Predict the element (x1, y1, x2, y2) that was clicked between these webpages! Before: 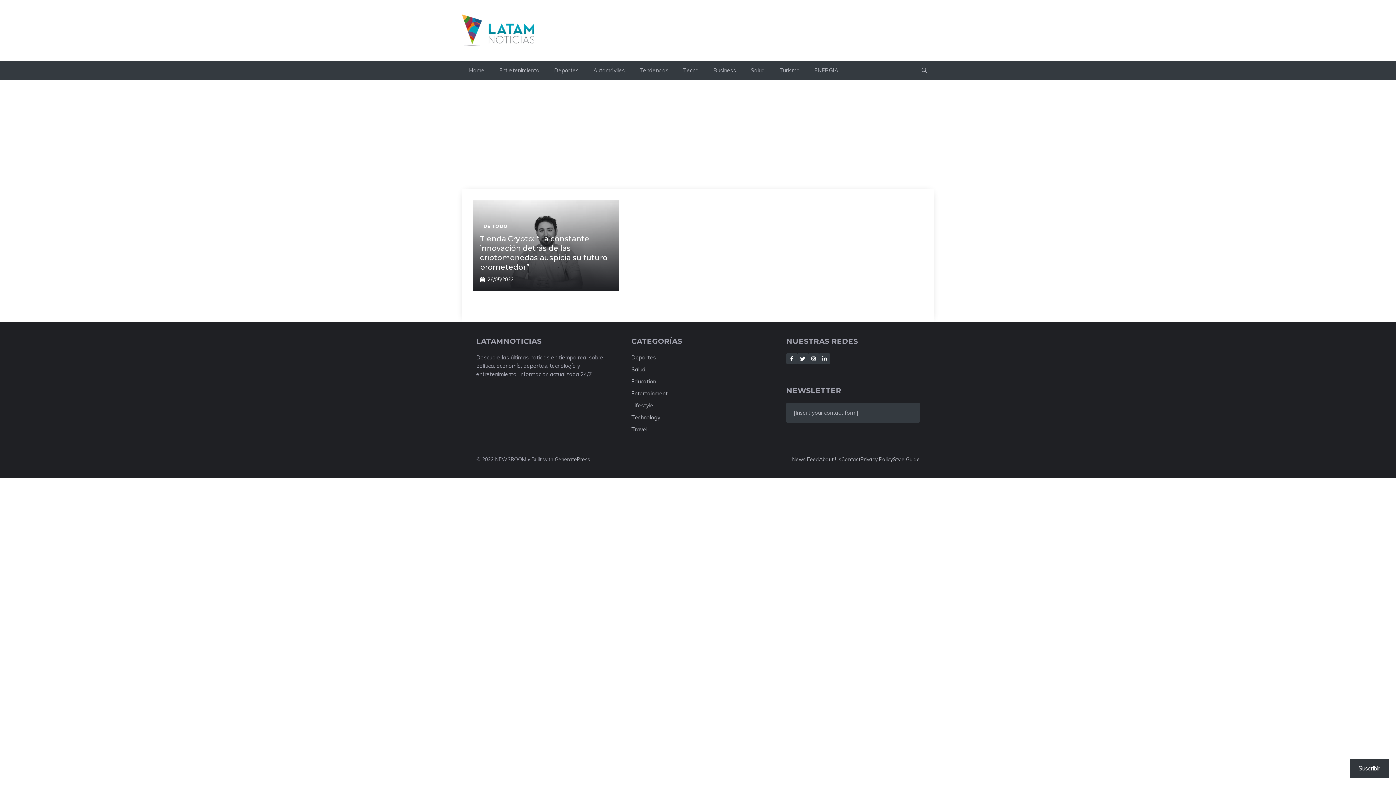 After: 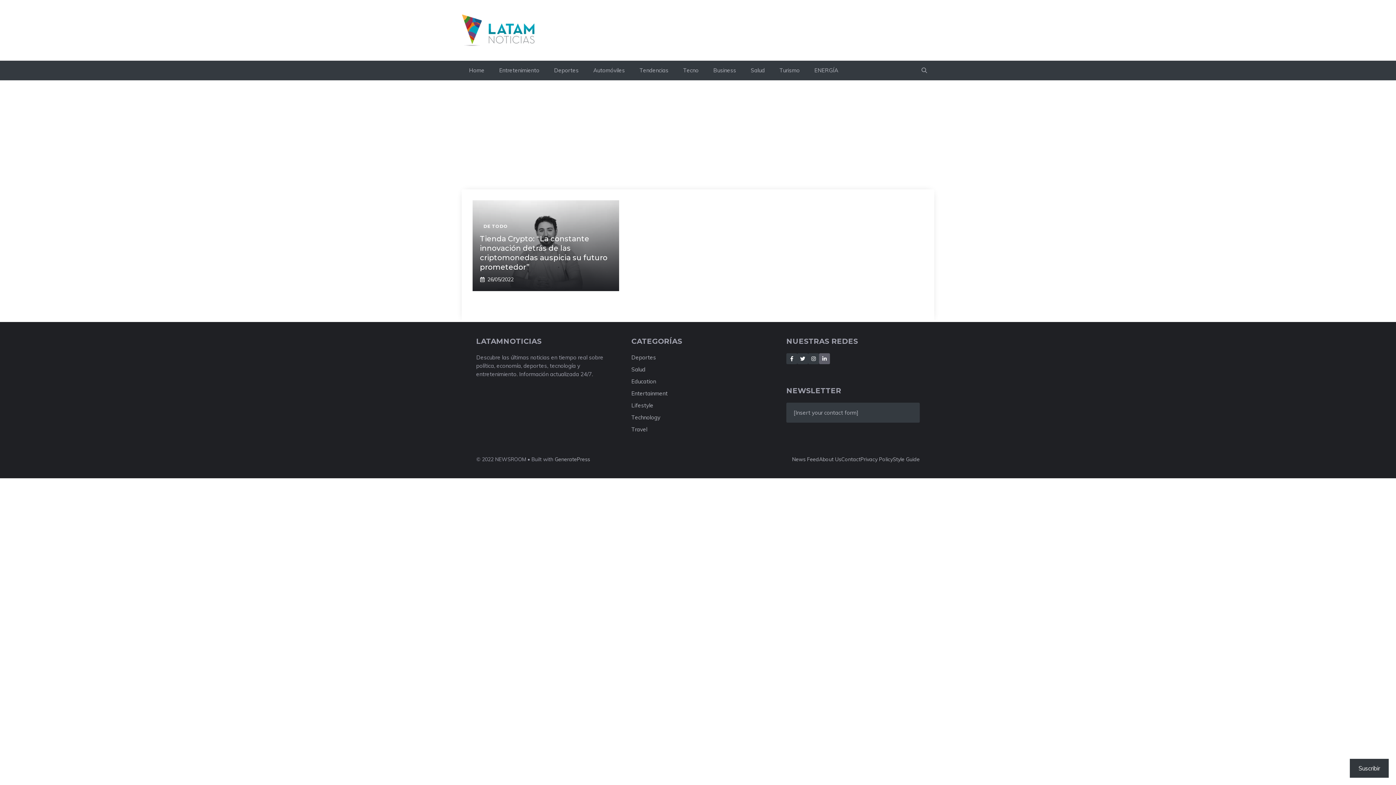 Action: bbox: (819, 353, 830, 364) label: Follow Us on LinkedIn